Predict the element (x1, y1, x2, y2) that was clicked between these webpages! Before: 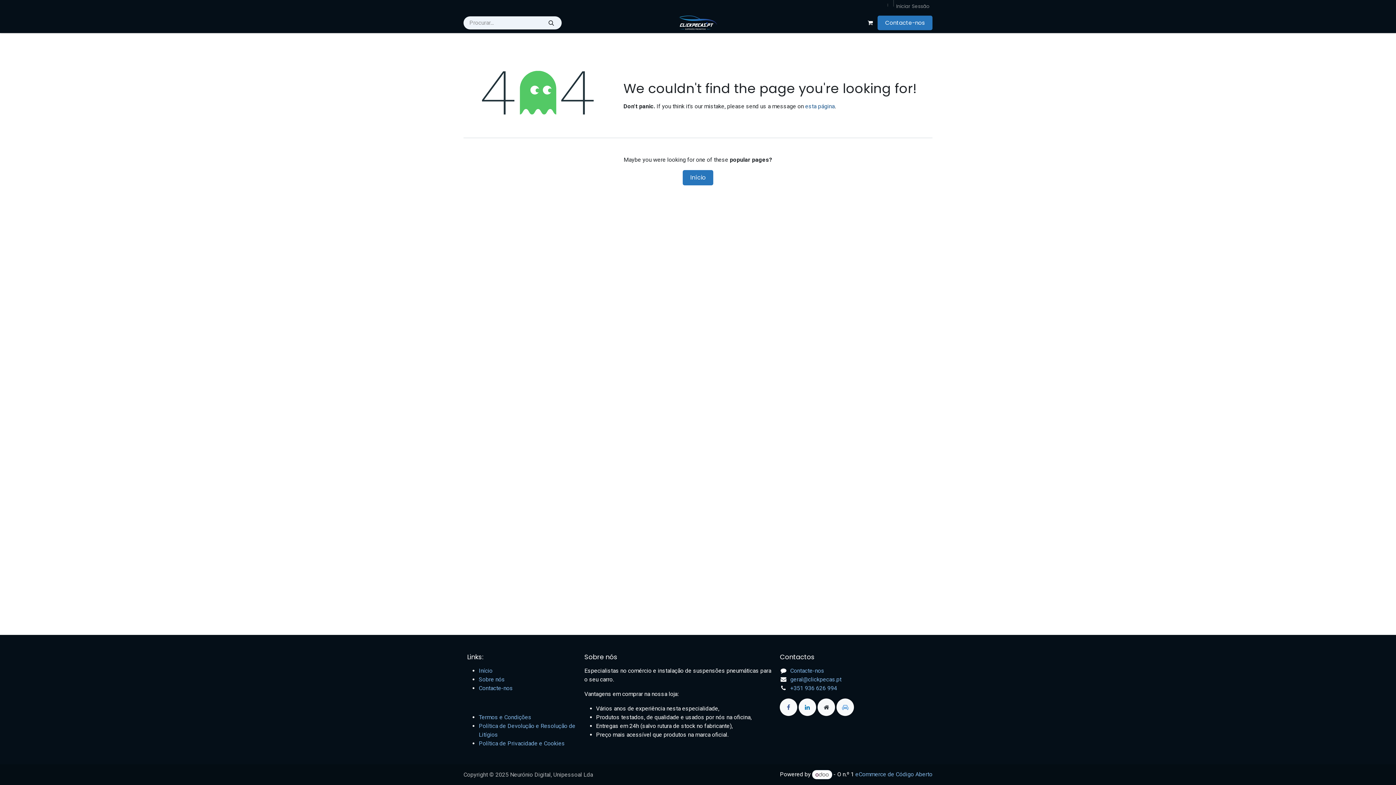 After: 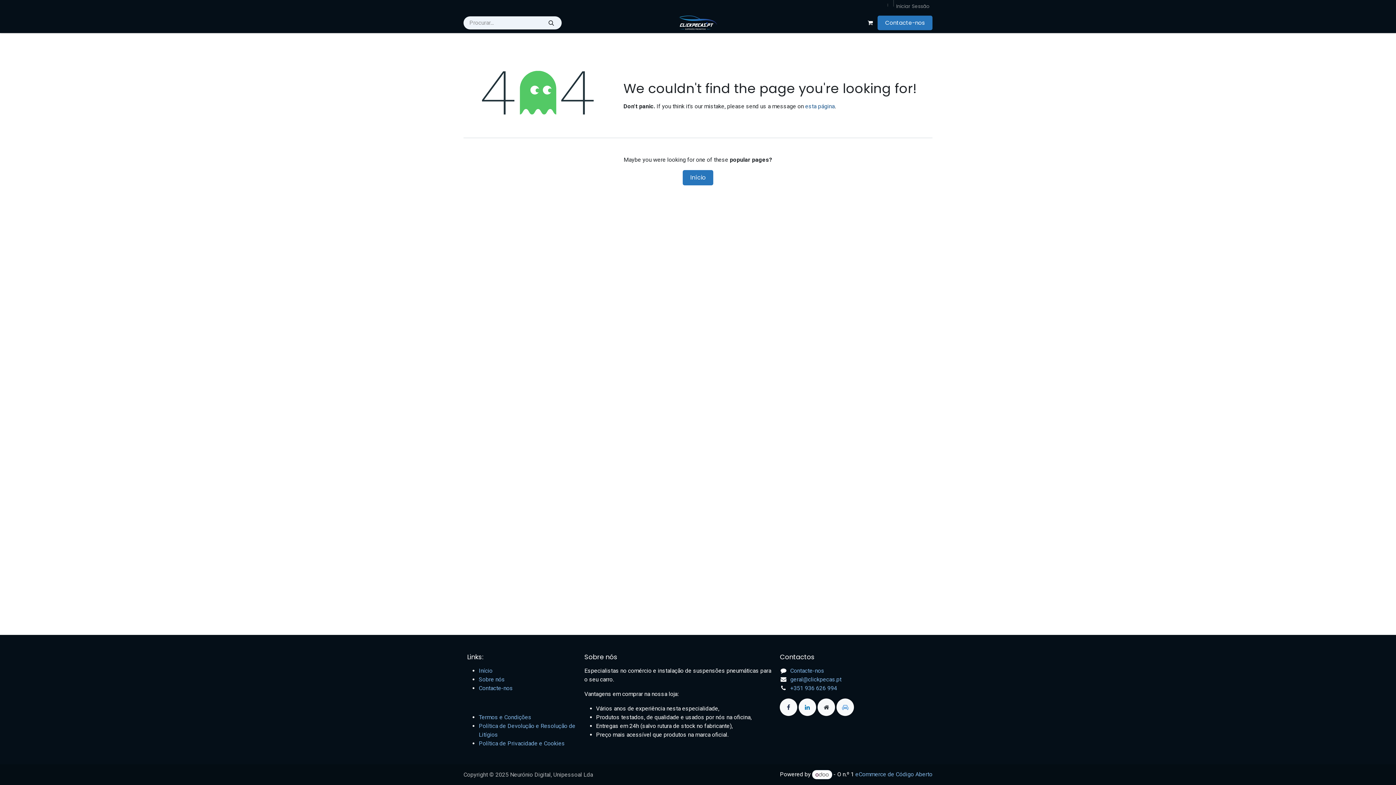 Action: bbox: (780, 698, 797, 716) label: Facebook